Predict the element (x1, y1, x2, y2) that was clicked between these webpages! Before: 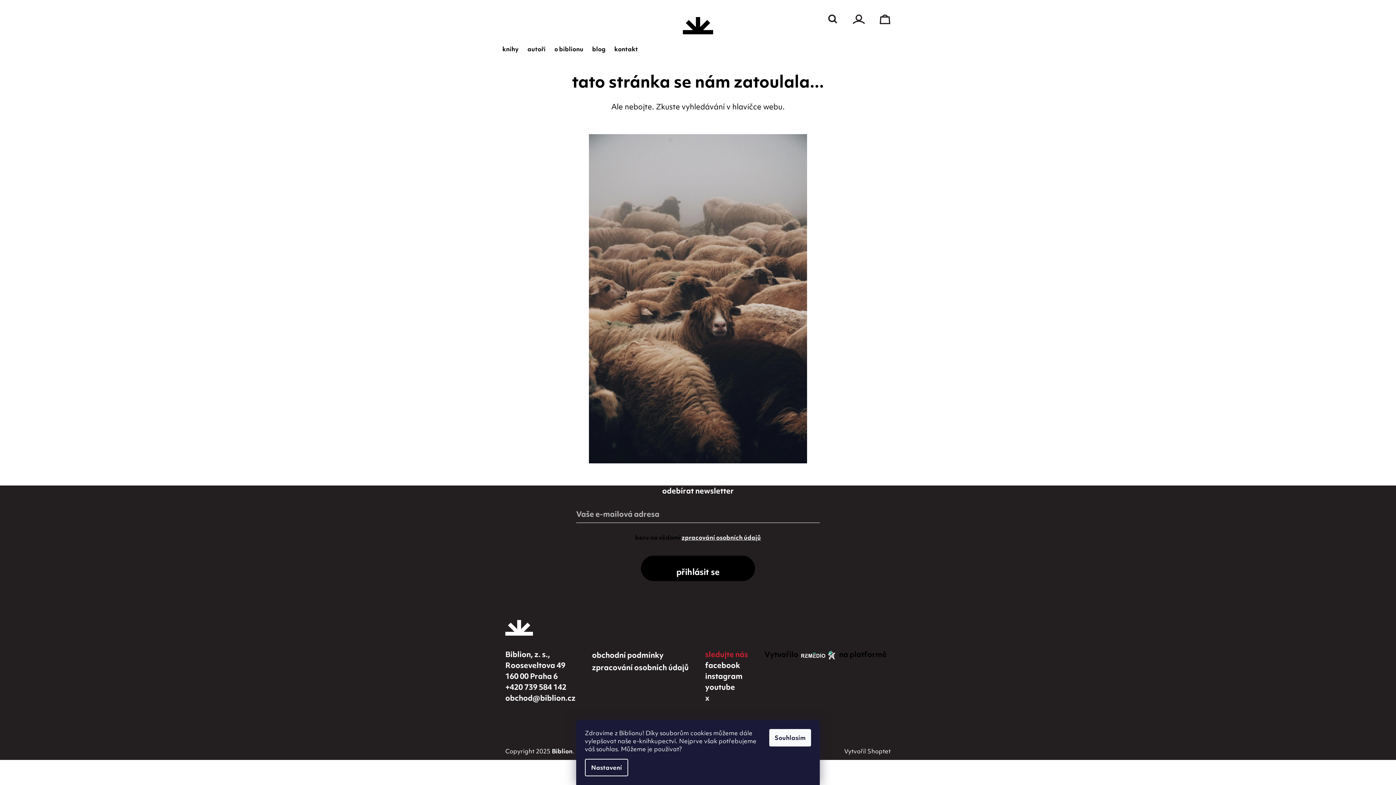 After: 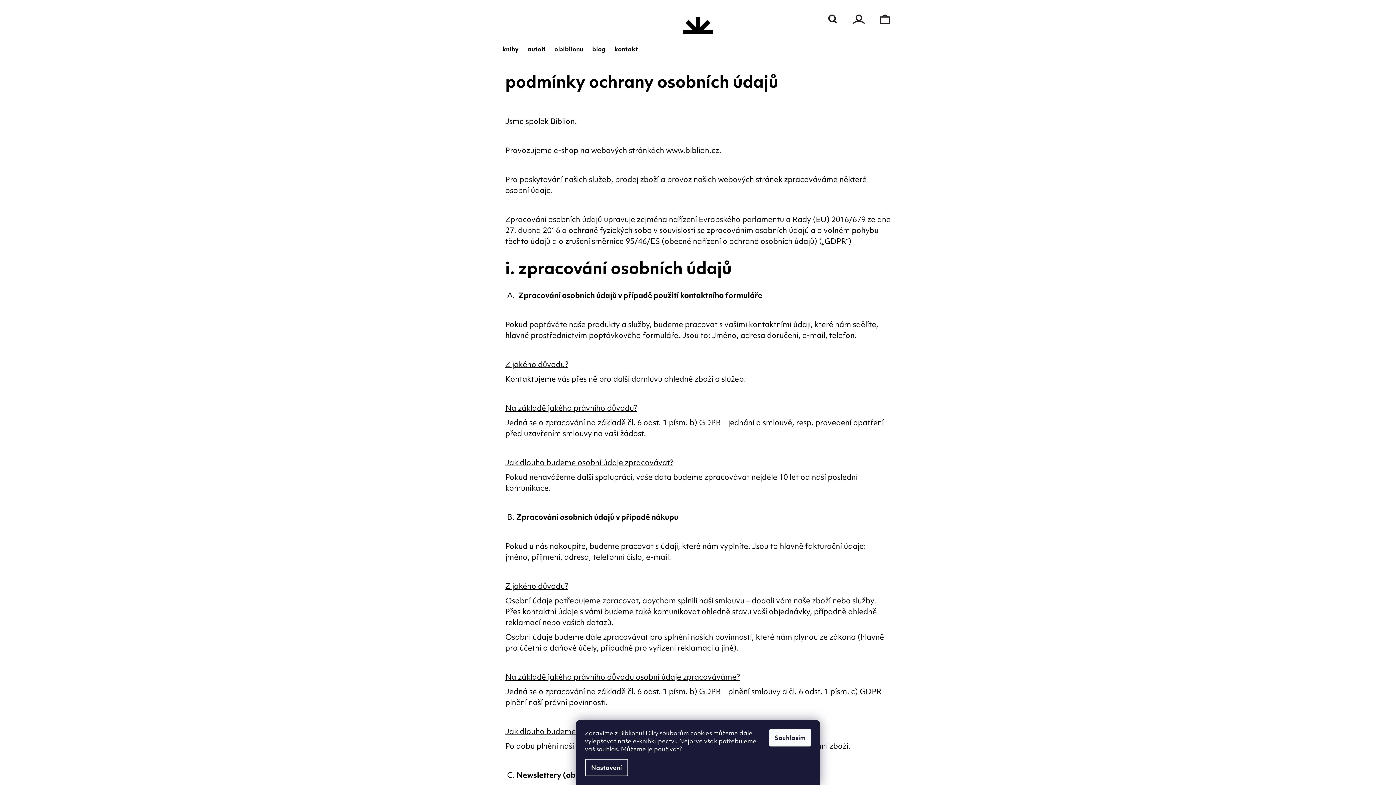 Action: bbox: (592, 662, 688, 673) label: zpracování osobních údajů